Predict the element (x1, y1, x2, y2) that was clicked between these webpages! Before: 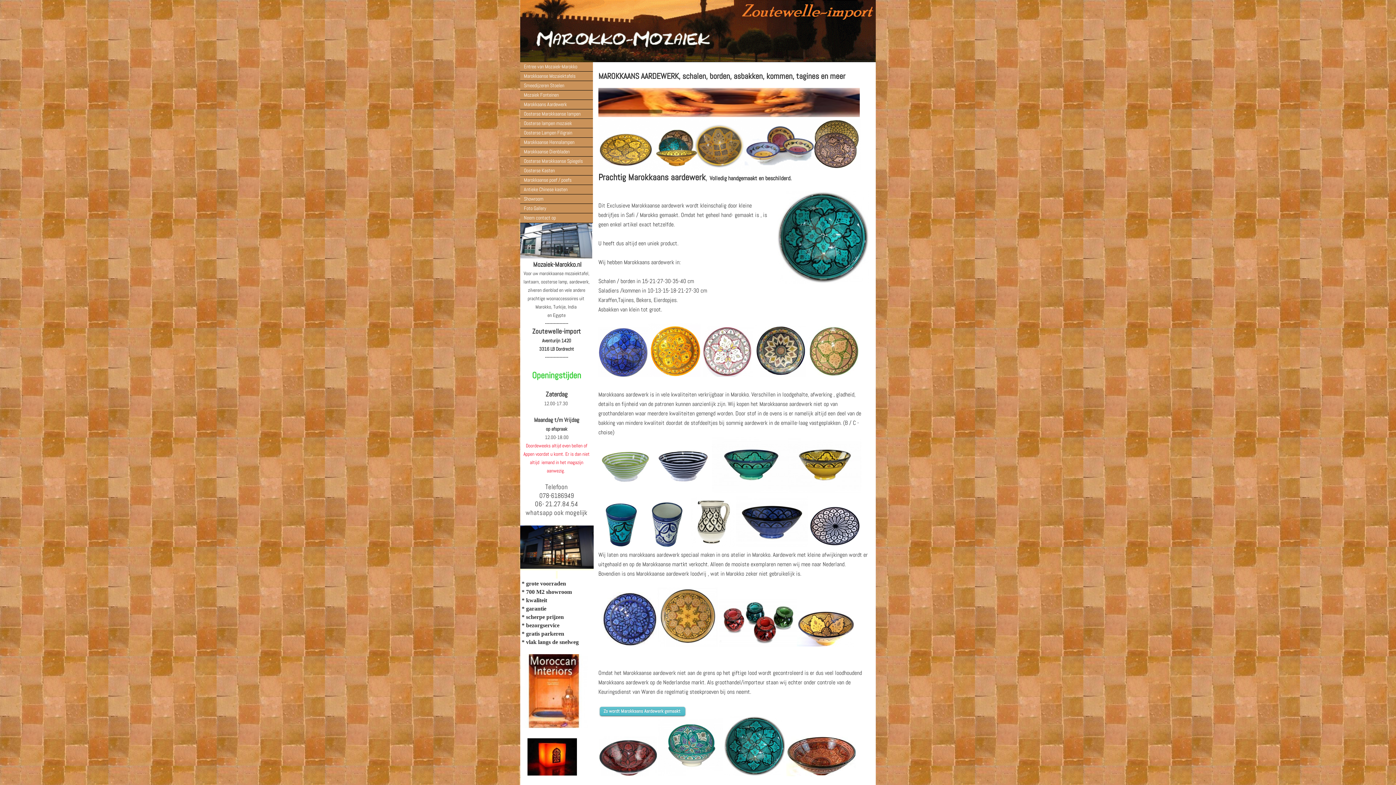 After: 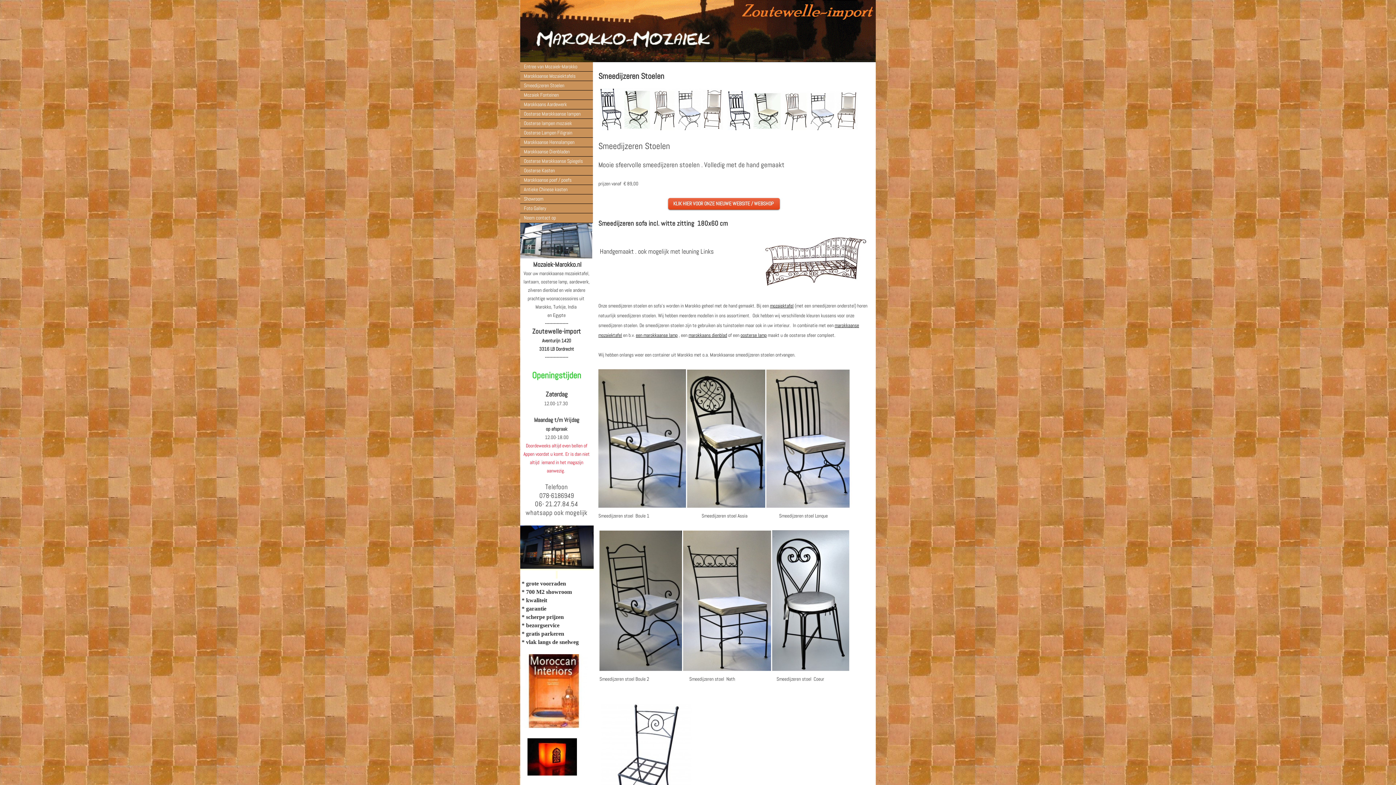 Action: bbox: (520, 81, 593, 90) label: Smeedijzeren Stoelen